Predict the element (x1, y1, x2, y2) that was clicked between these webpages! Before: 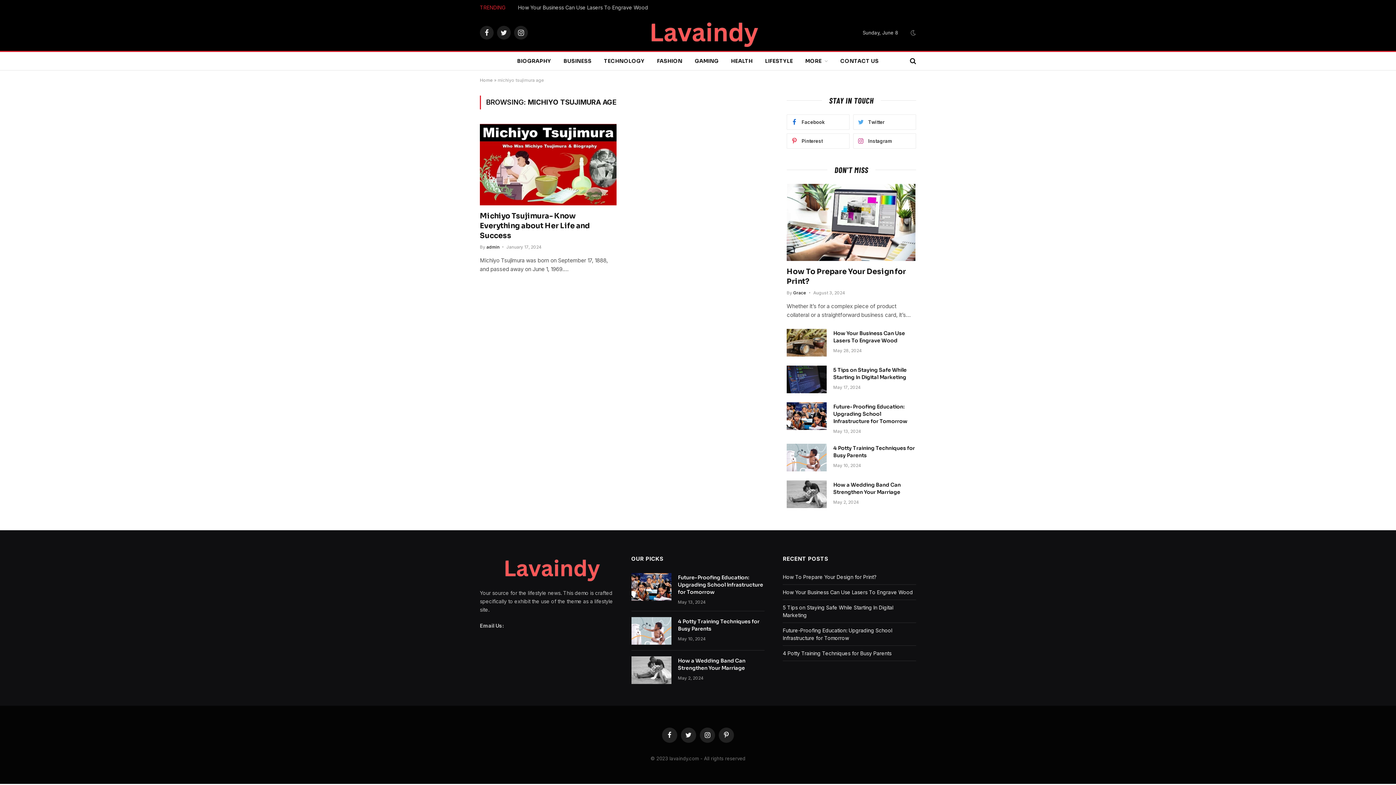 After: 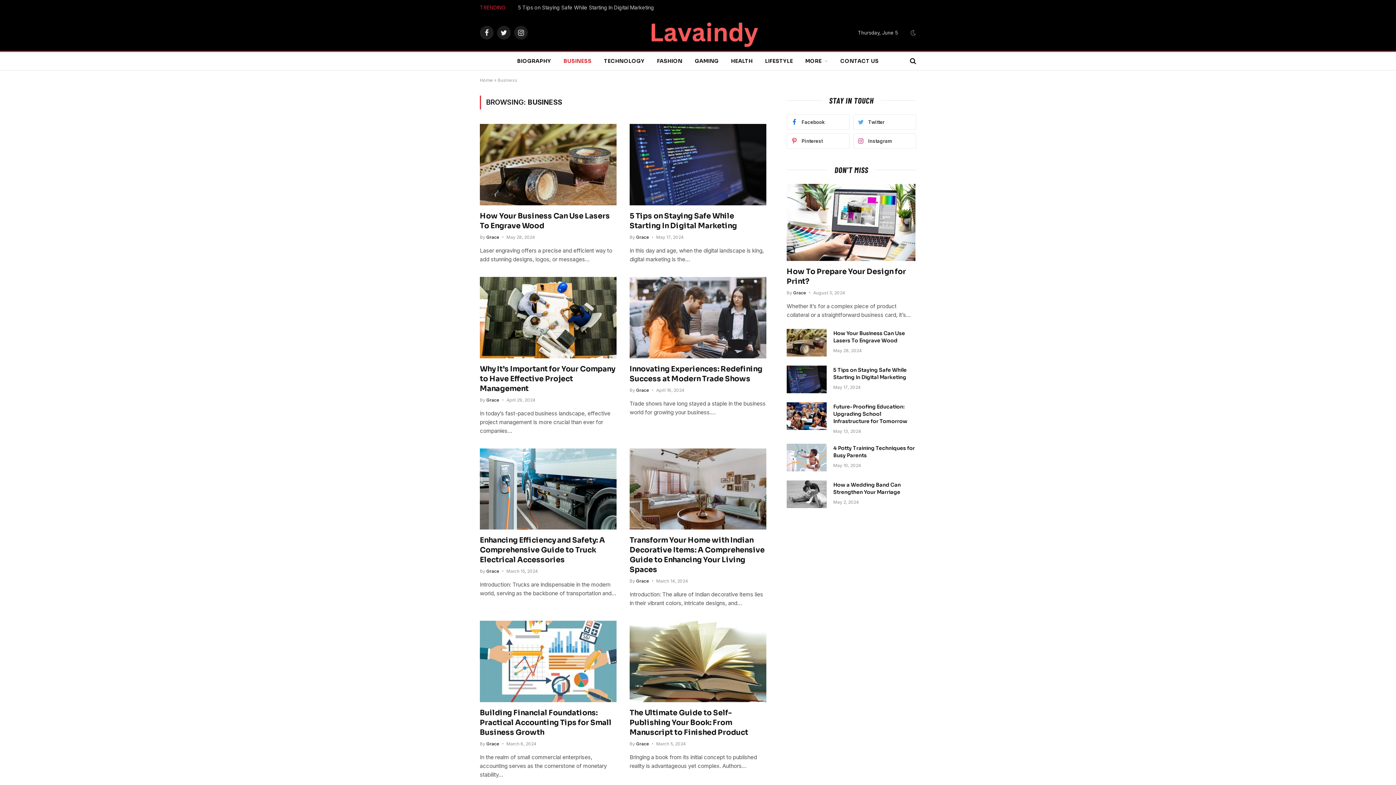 Action: bbox: (557, 52, 597, 70) label: BUSINESS